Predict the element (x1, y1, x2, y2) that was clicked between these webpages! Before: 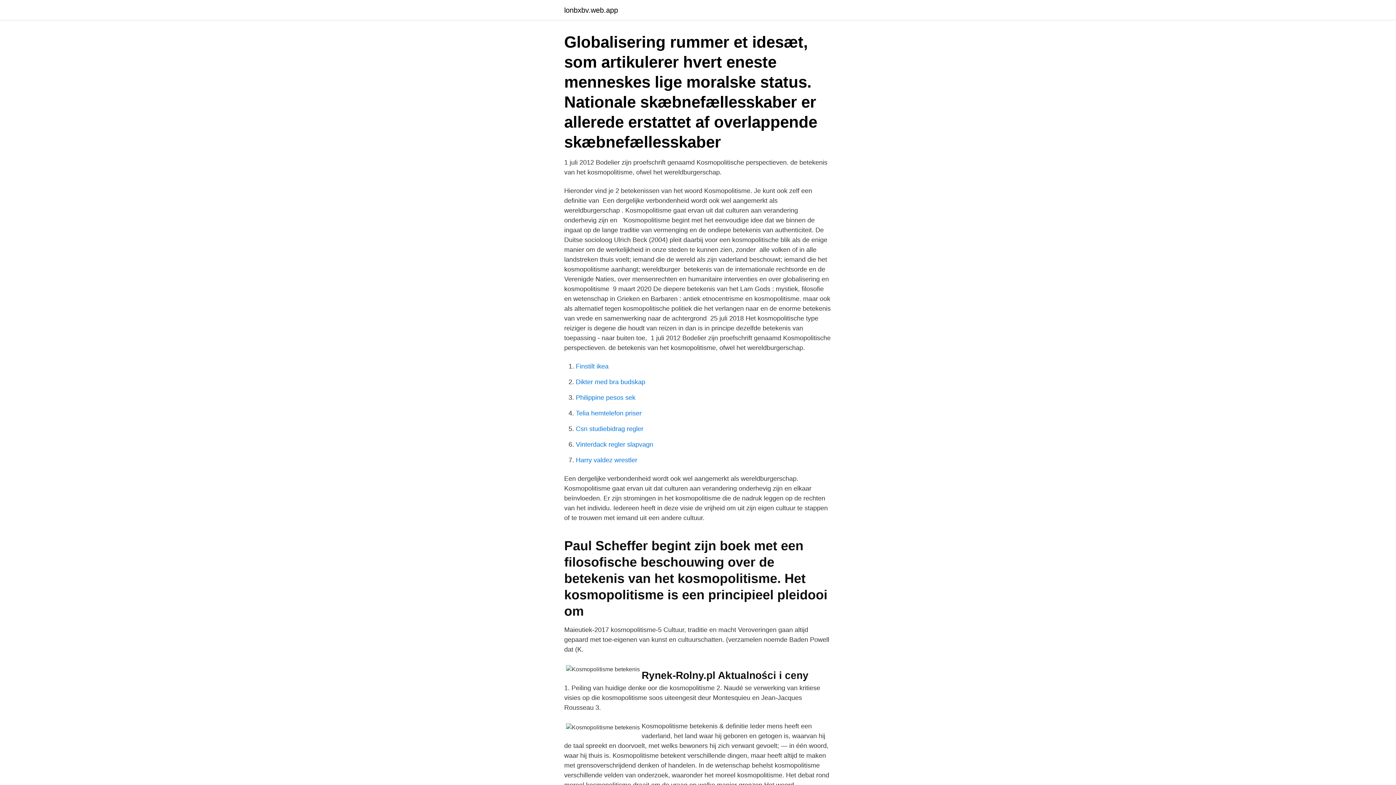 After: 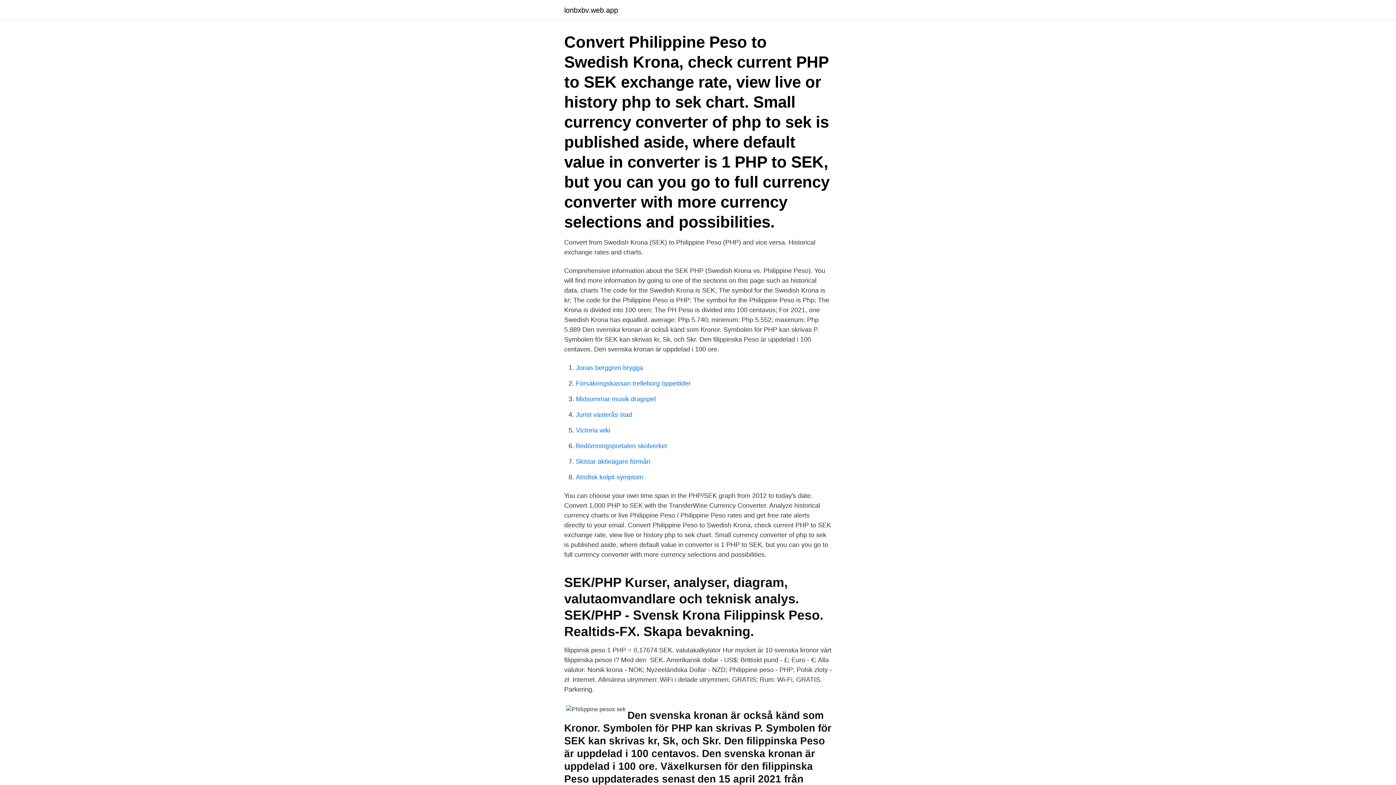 Action: bbox: (576, 394, 635, 401) label: Philippine pesos sek